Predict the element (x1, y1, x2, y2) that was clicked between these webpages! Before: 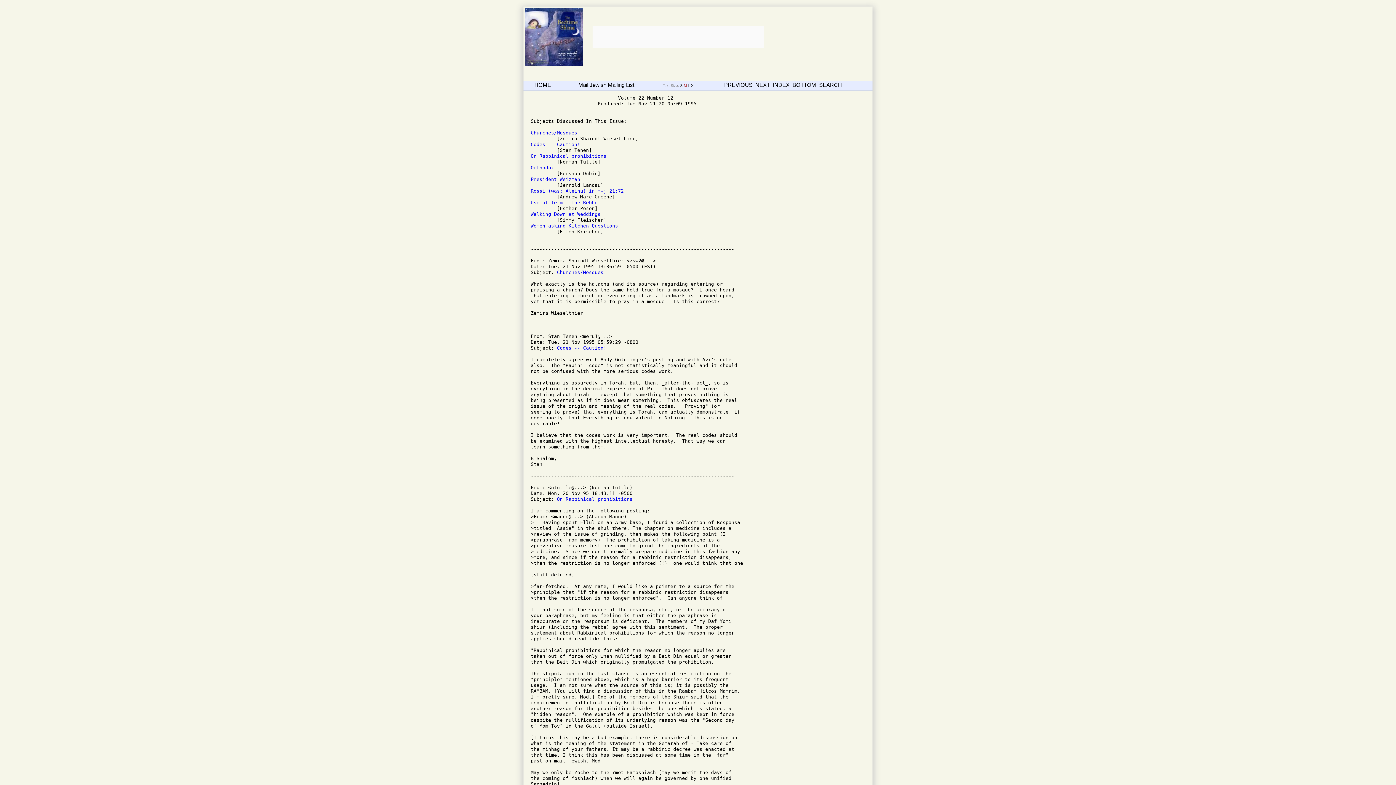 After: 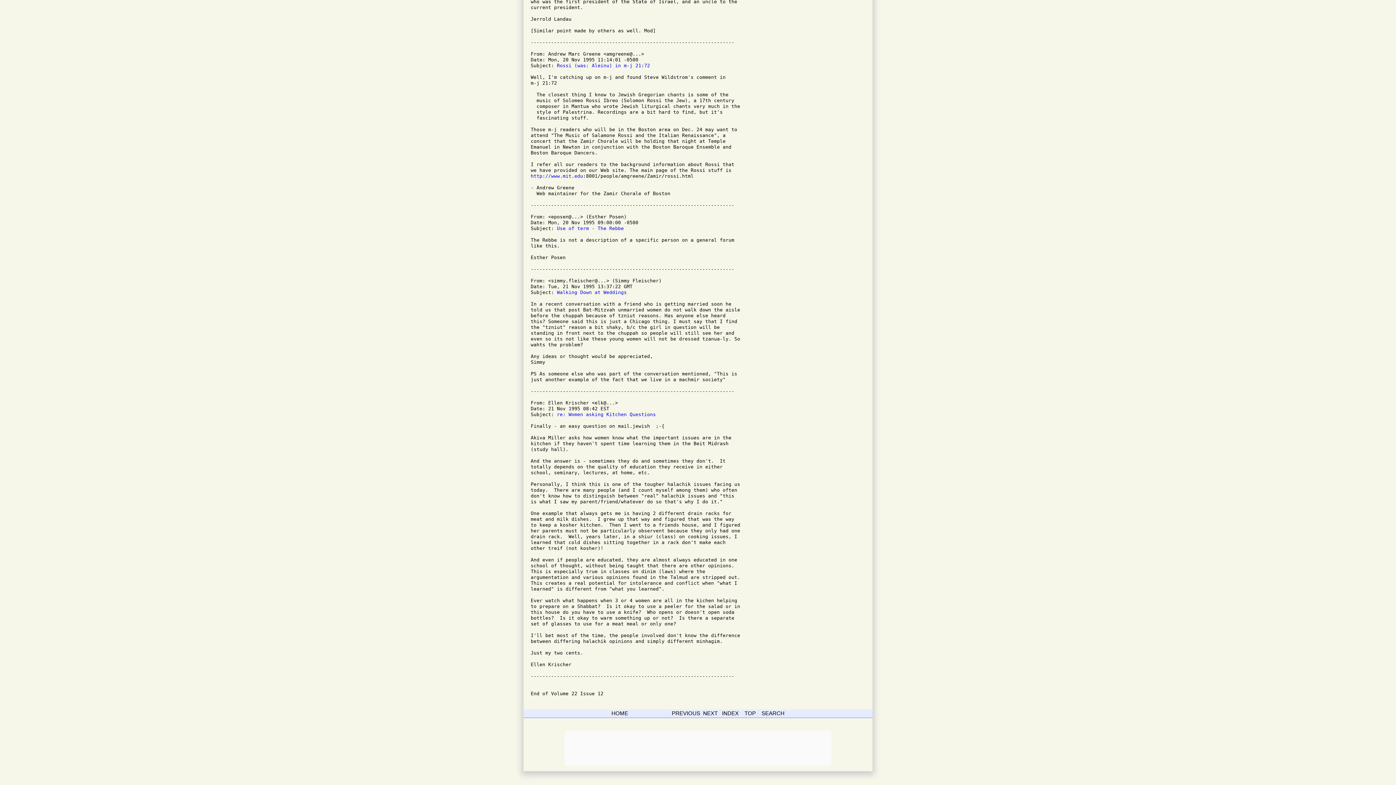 Action: bbox: (792, 81, 816, 88) label: BOTTOM